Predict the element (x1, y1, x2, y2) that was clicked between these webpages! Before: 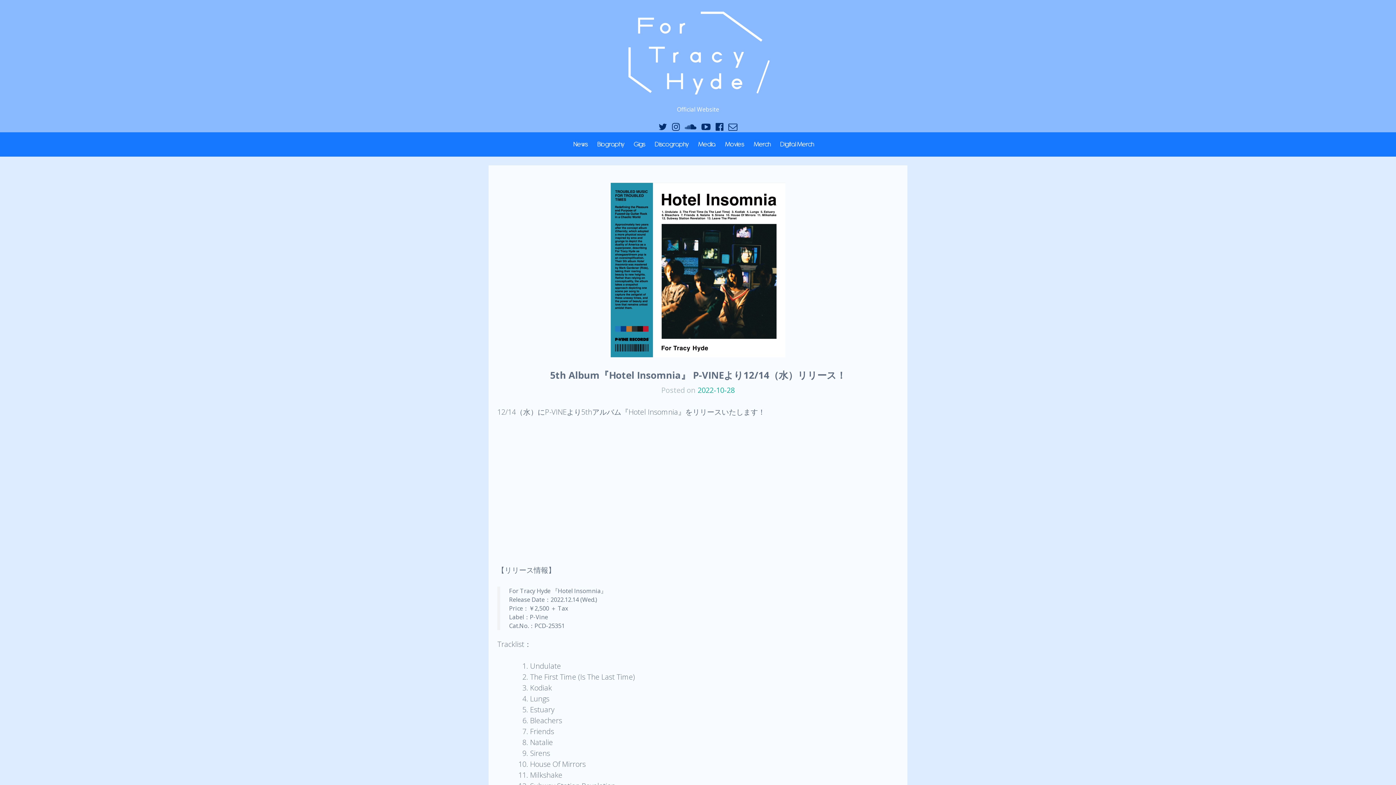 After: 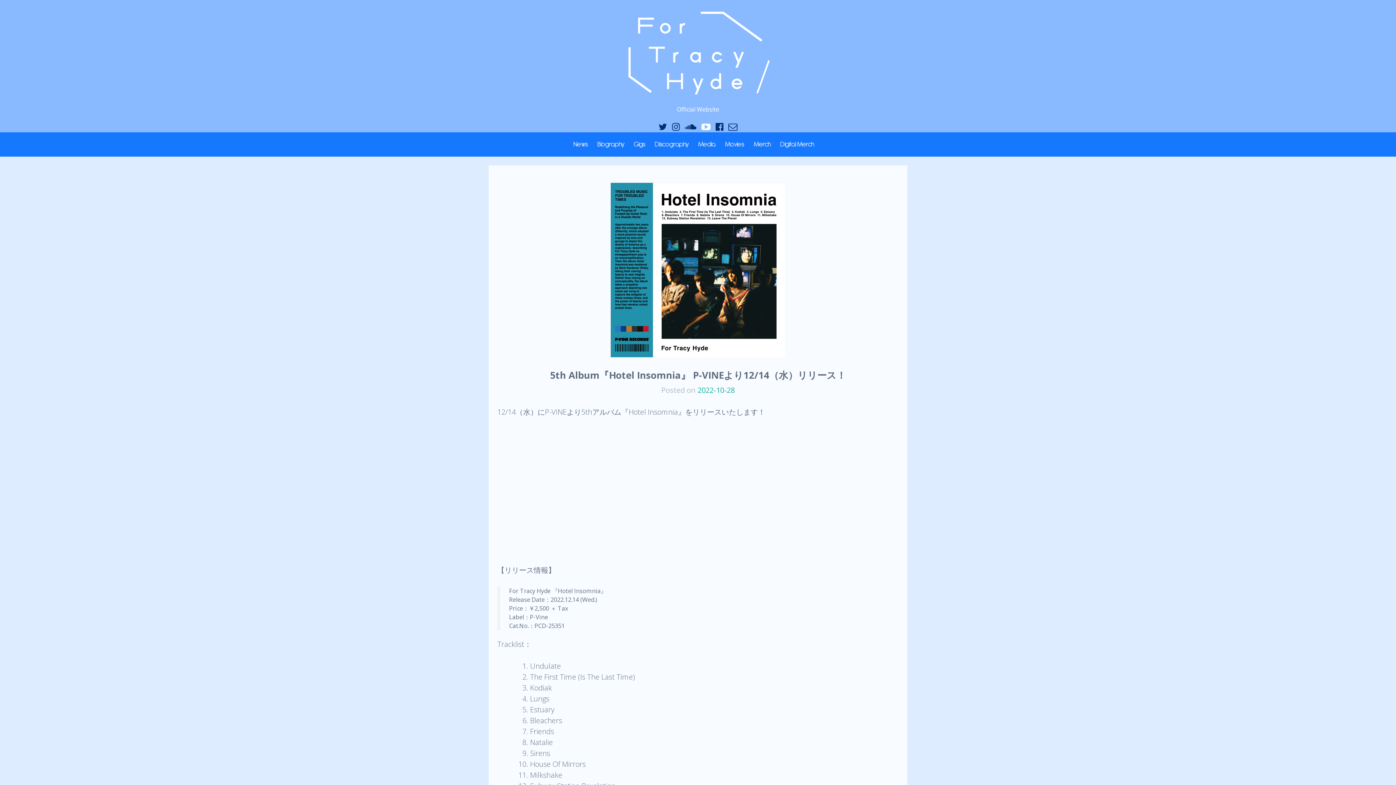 Action: bbox: (699, 124, 712, 132)